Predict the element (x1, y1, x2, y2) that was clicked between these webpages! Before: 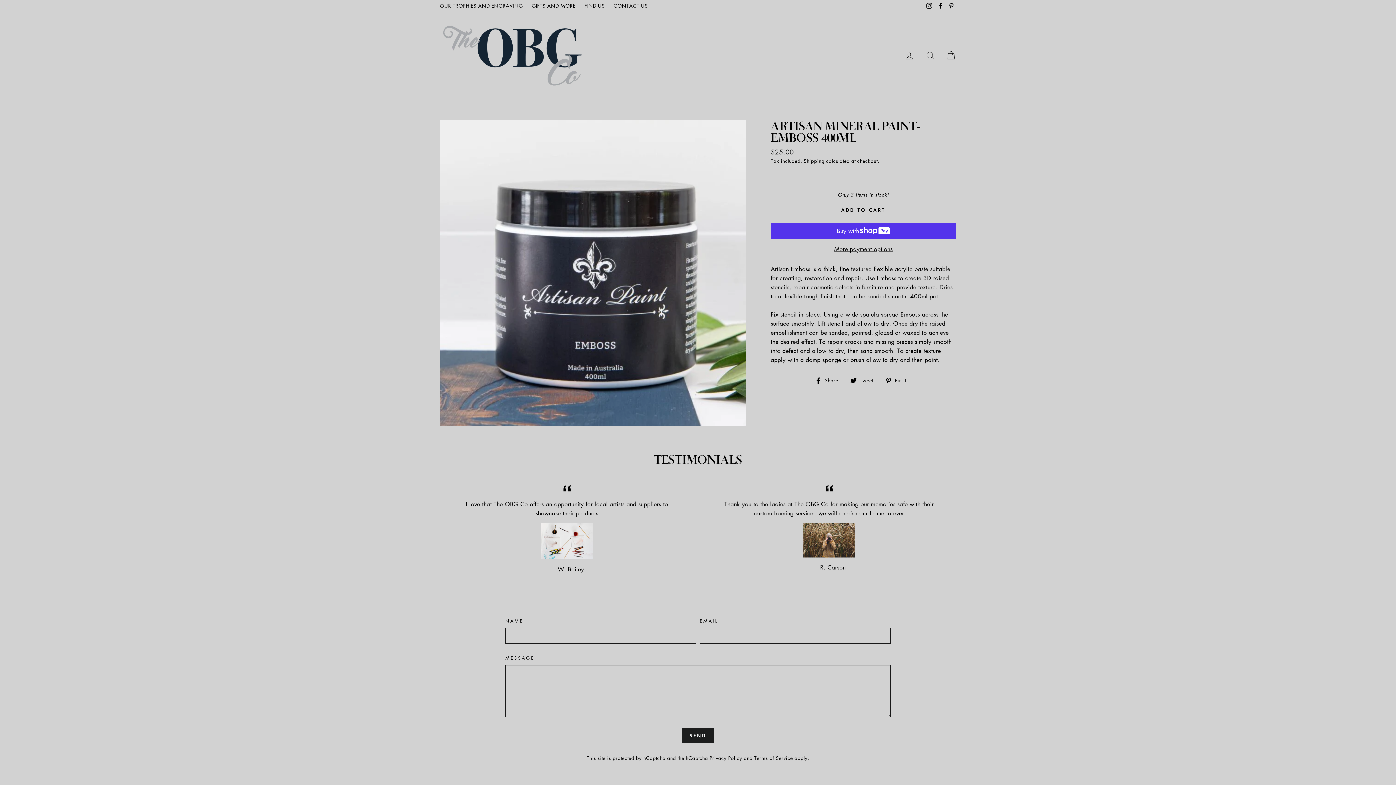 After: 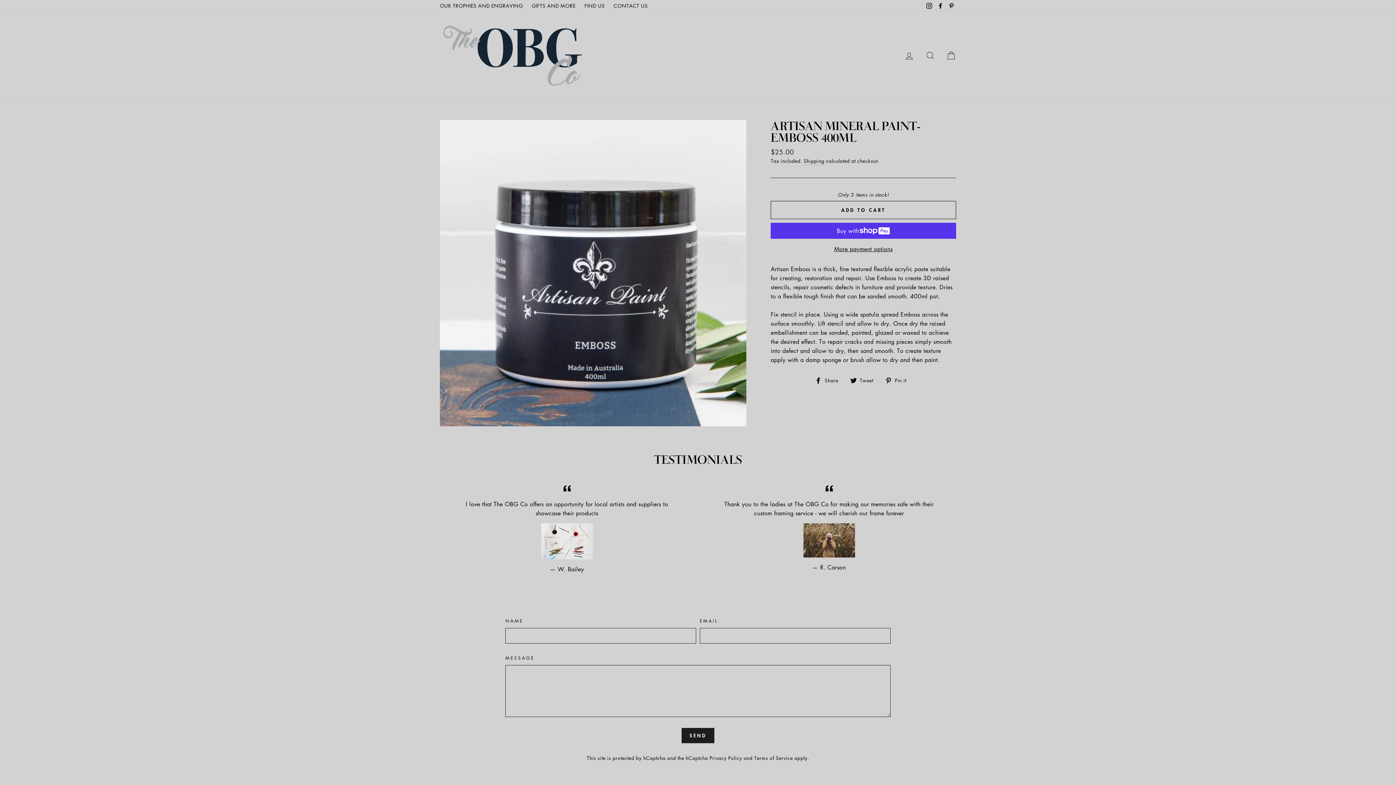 Action: bbox: (850, 375, 878, 384) label:  Tweet
Tweet on Twitter